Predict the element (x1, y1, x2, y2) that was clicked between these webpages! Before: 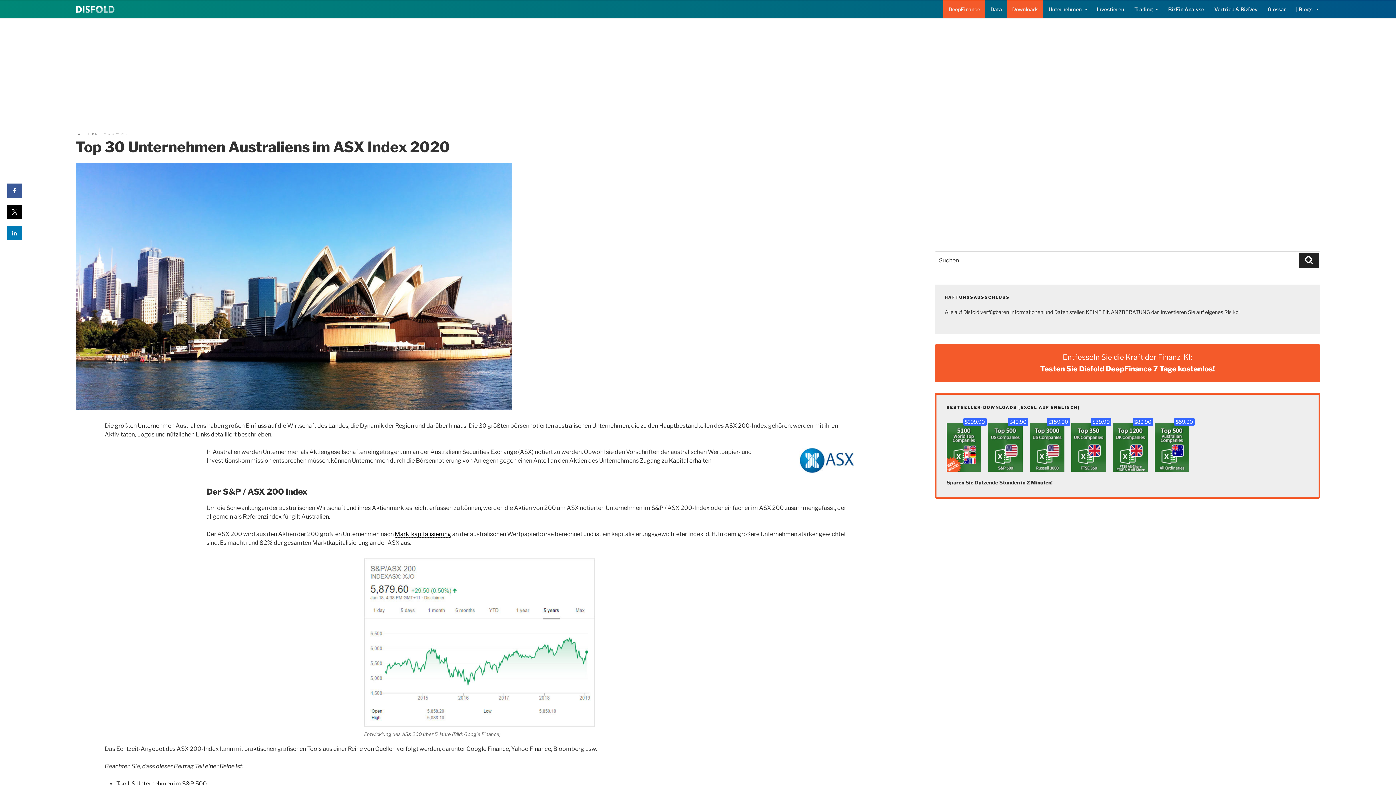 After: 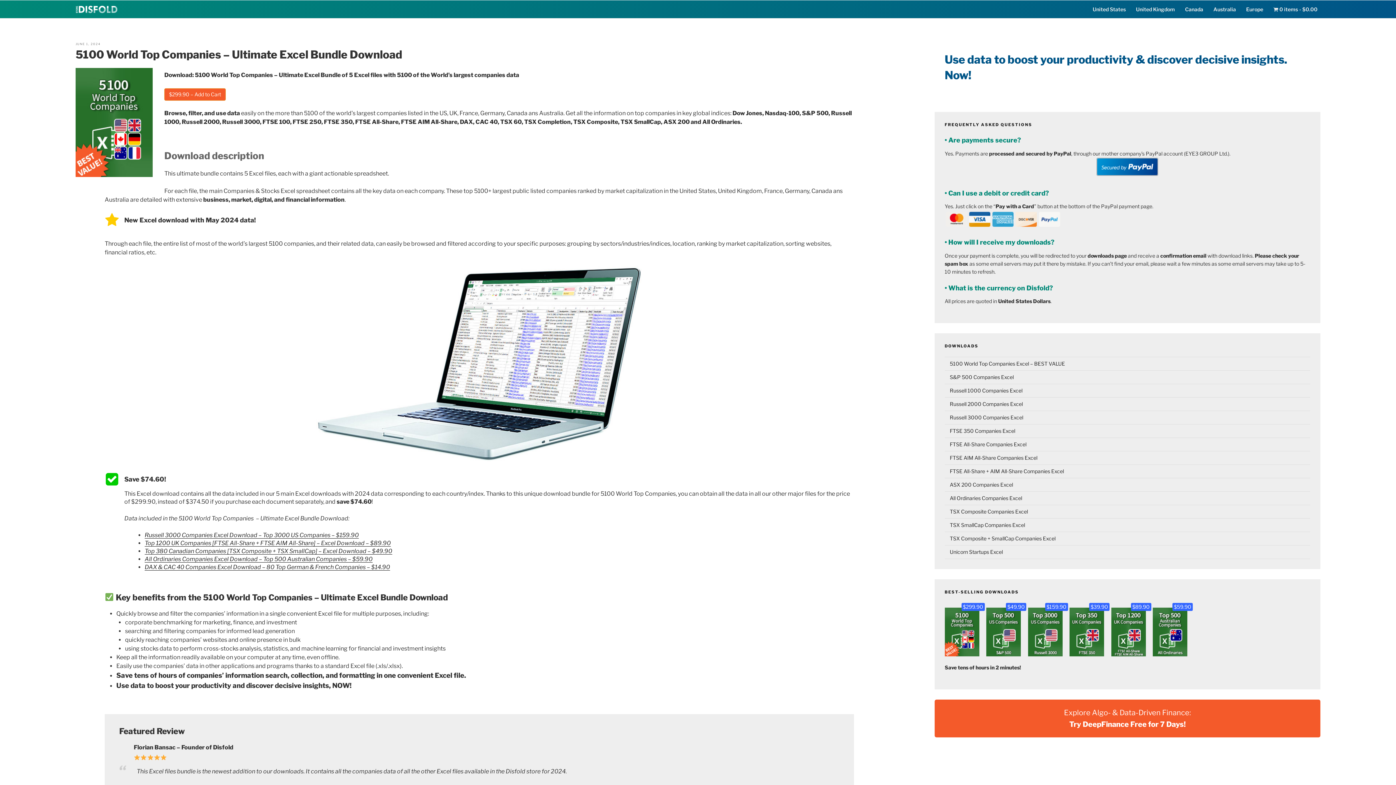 Action: bbox: (946, 423, 981, 471)